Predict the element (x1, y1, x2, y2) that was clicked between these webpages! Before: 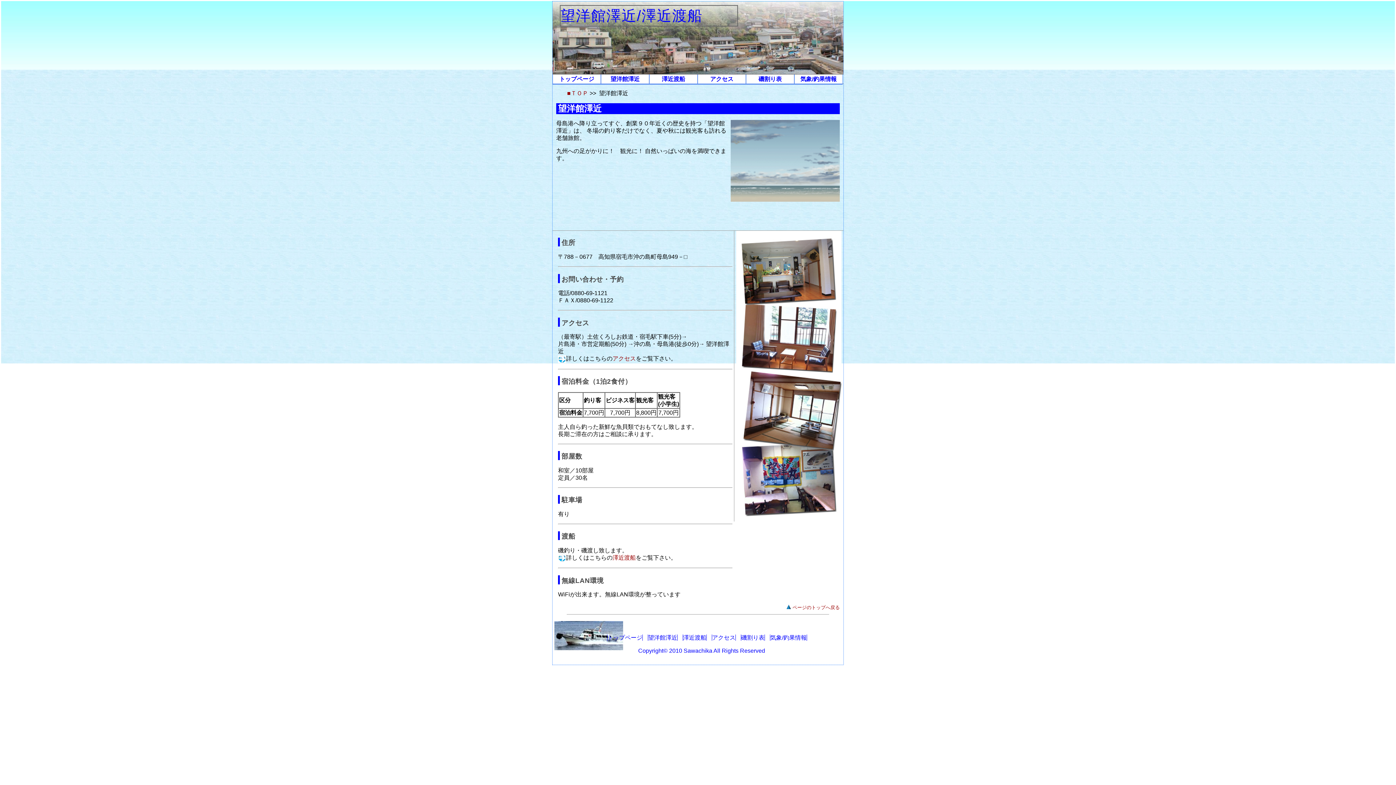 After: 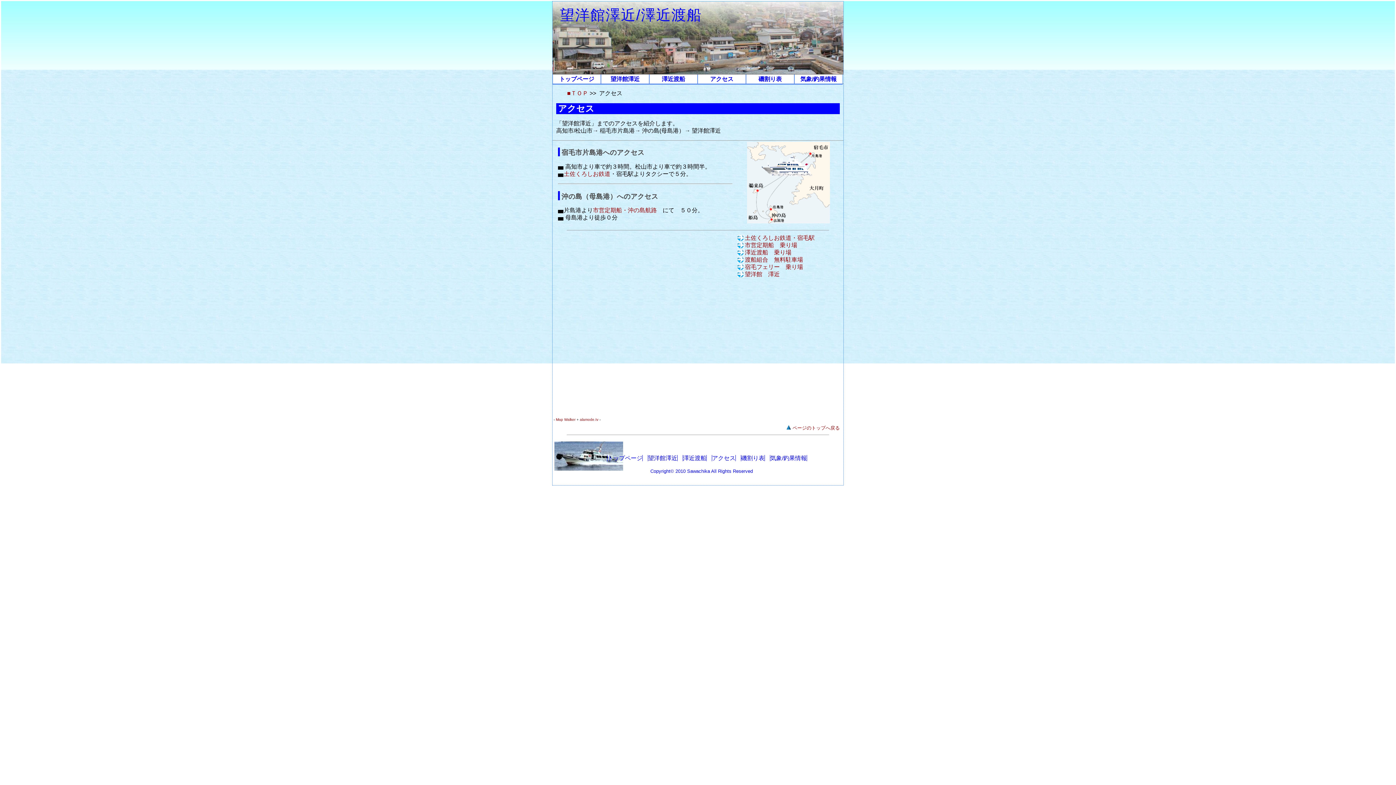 Action: bbox: (697, 74, 746, 84) label: アクセス